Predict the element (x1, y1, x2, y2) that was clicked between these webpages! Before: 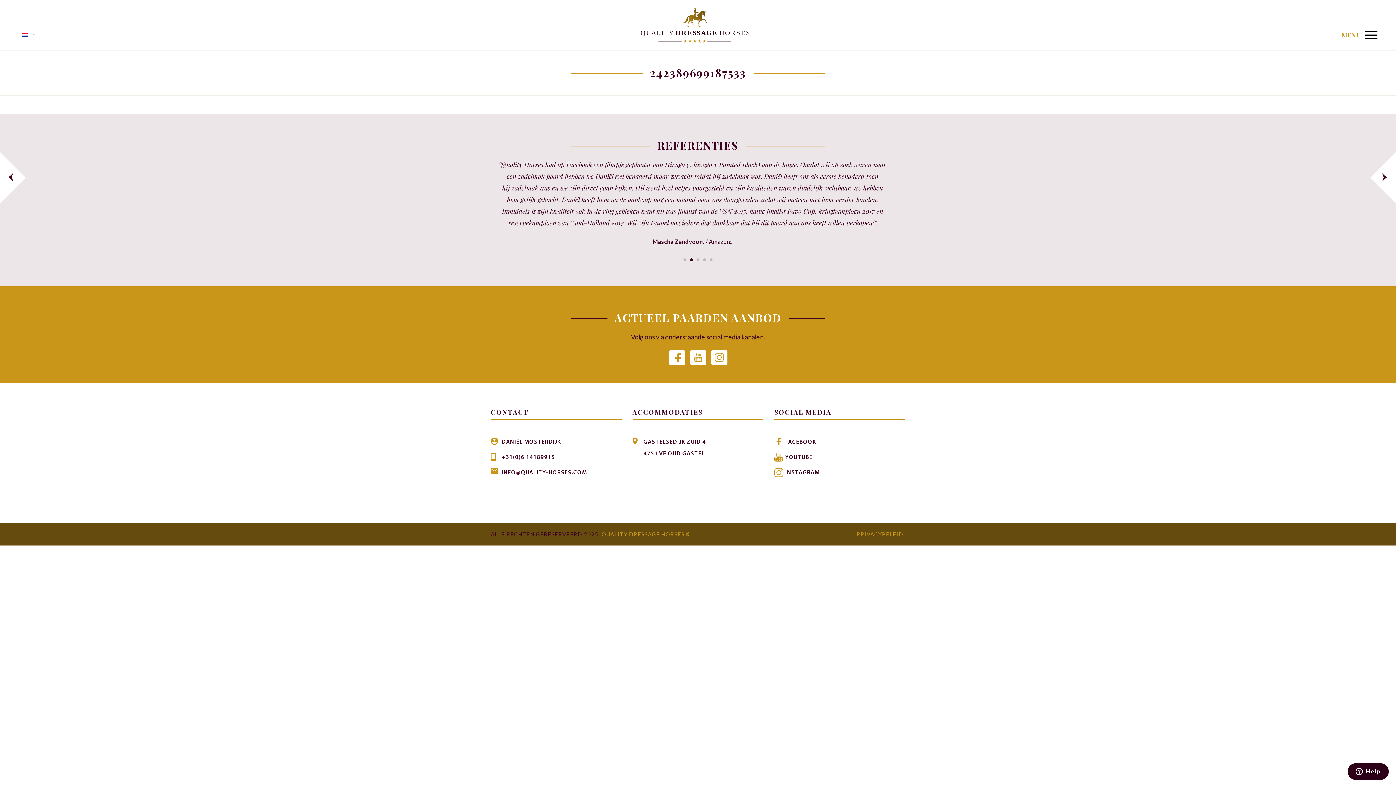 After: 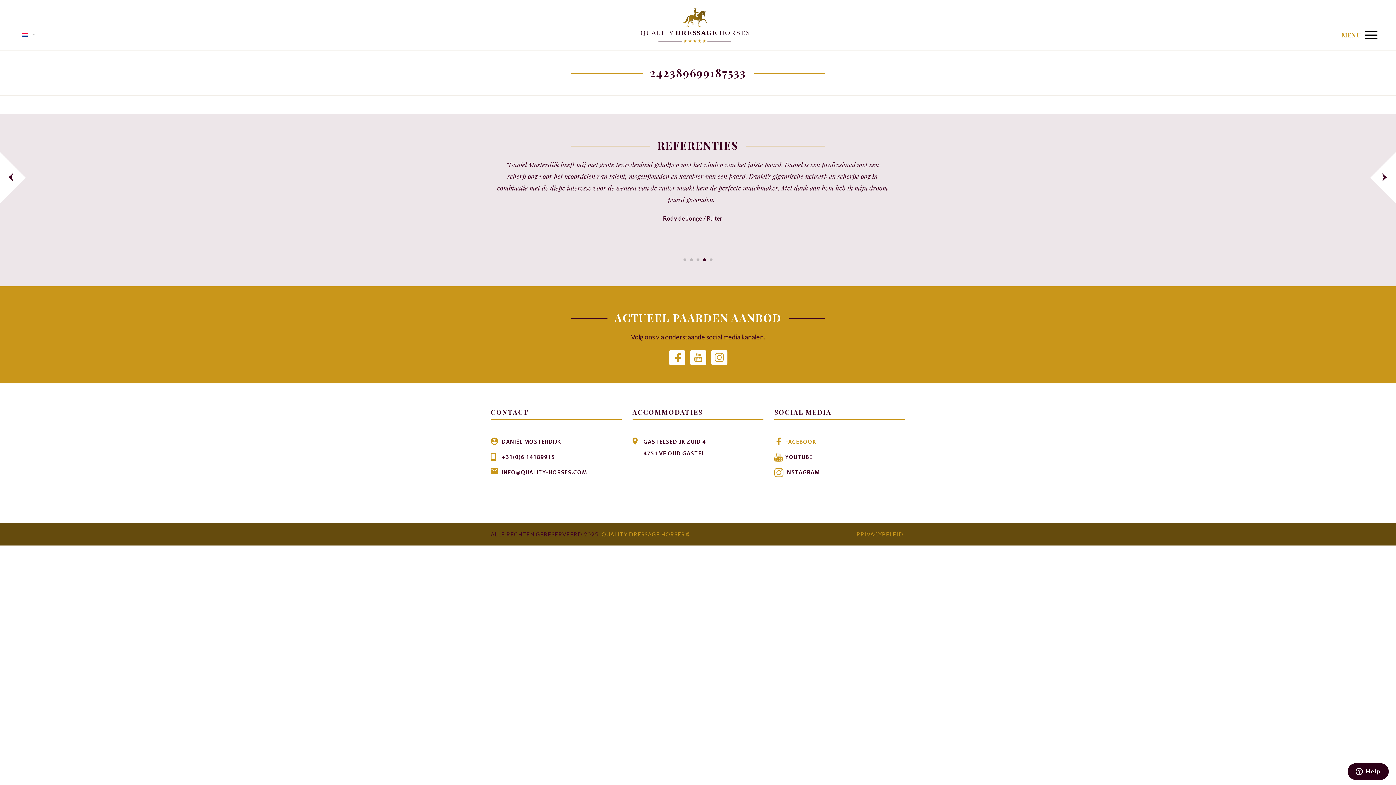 Action: bbox: (785, 439, 816, 445) label: FACEBOOK